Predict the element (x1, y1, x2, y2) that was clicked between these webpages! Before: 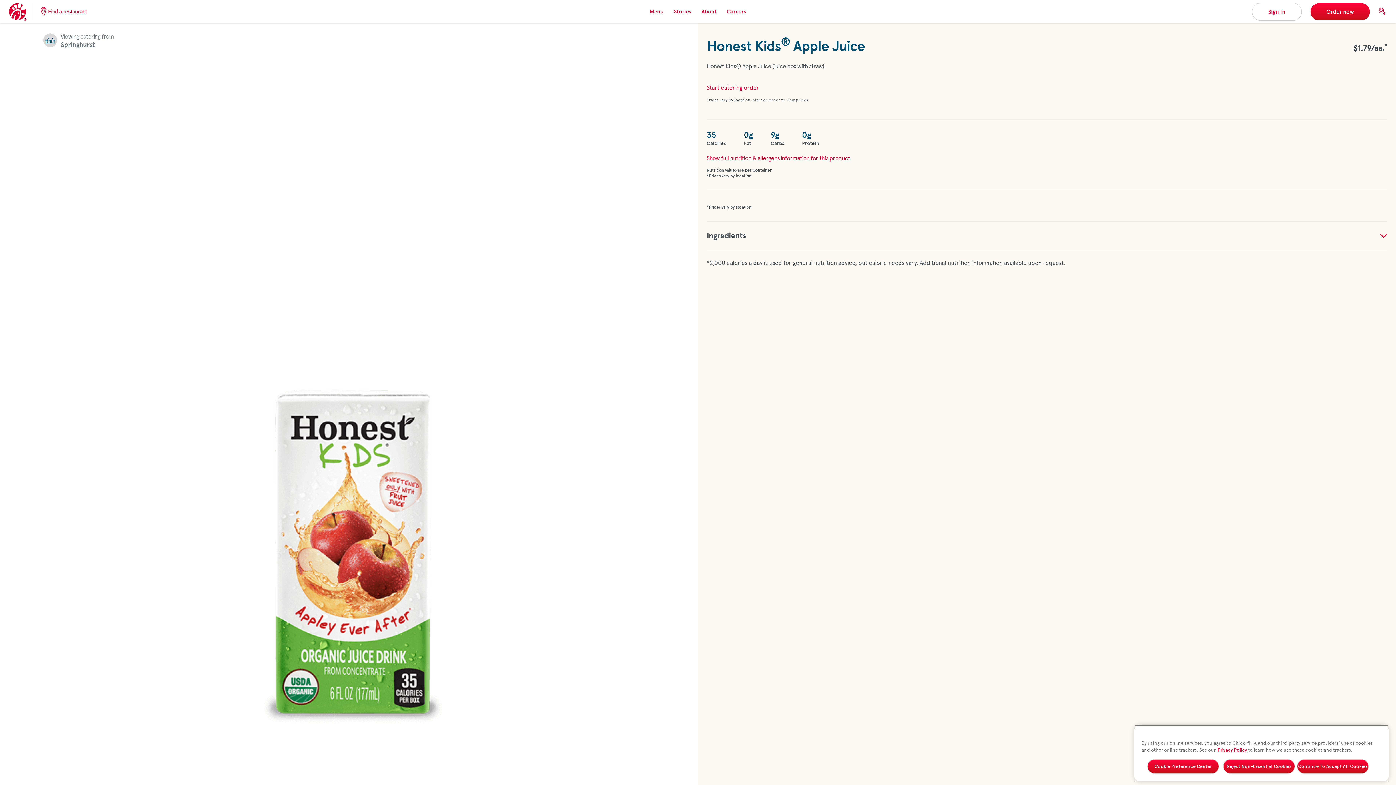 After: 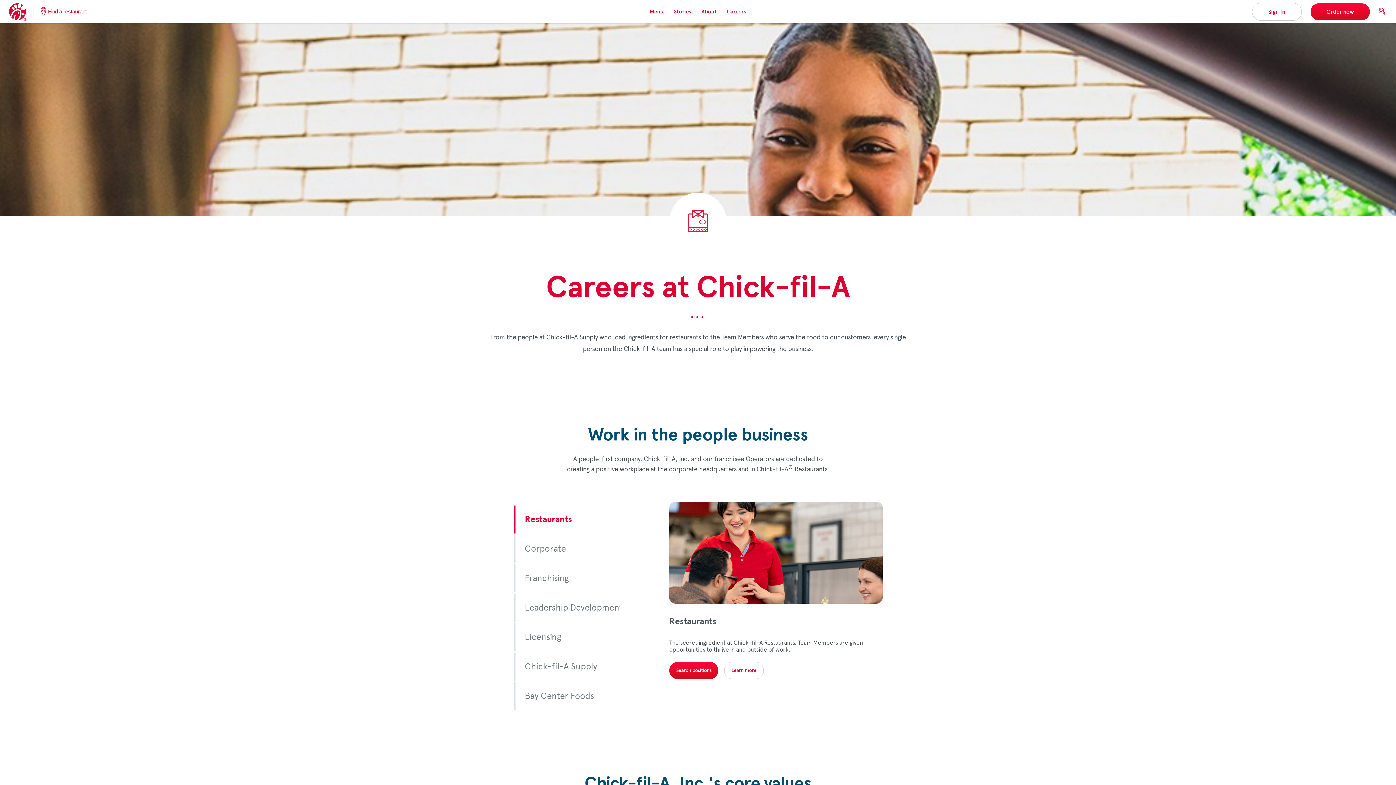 Action: bbox: (727, 8, 746, 14) label: Careers